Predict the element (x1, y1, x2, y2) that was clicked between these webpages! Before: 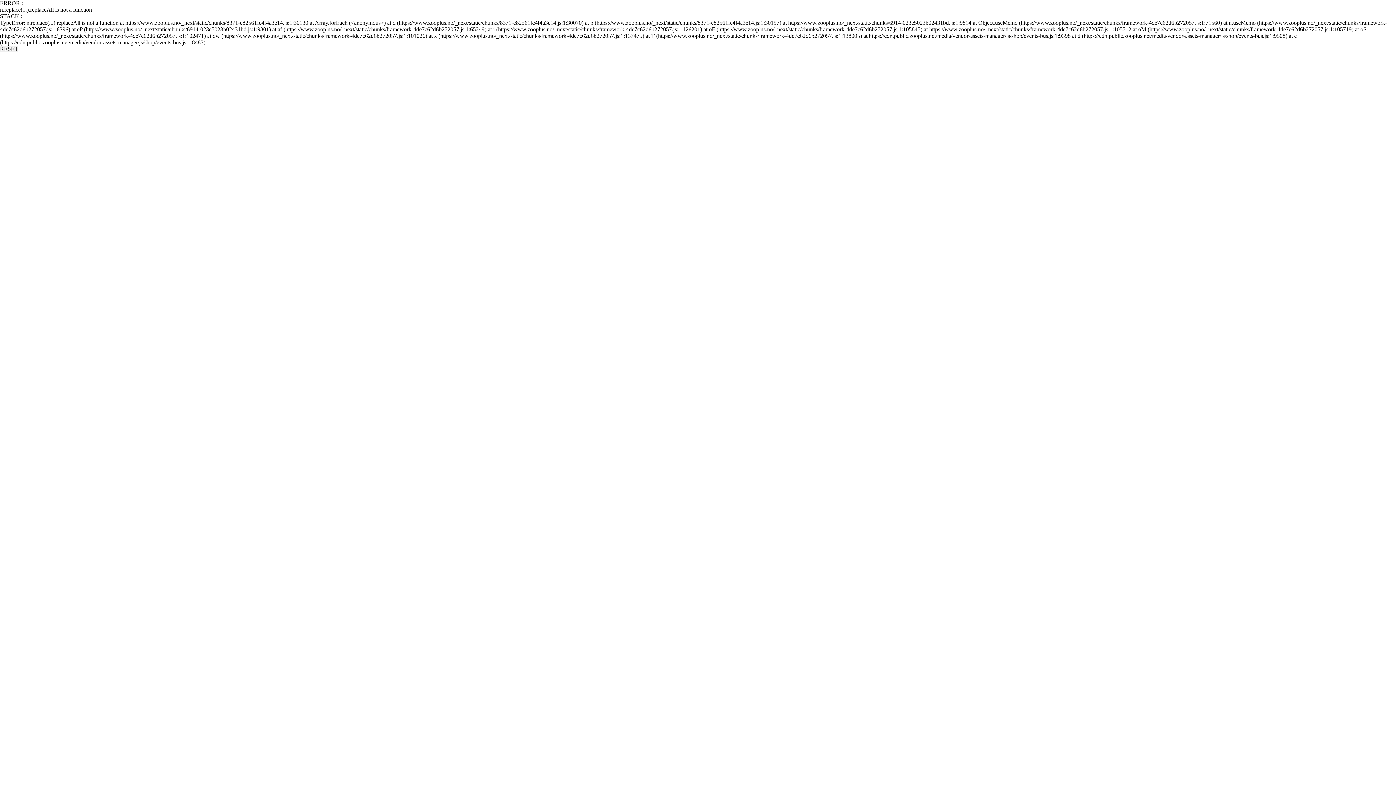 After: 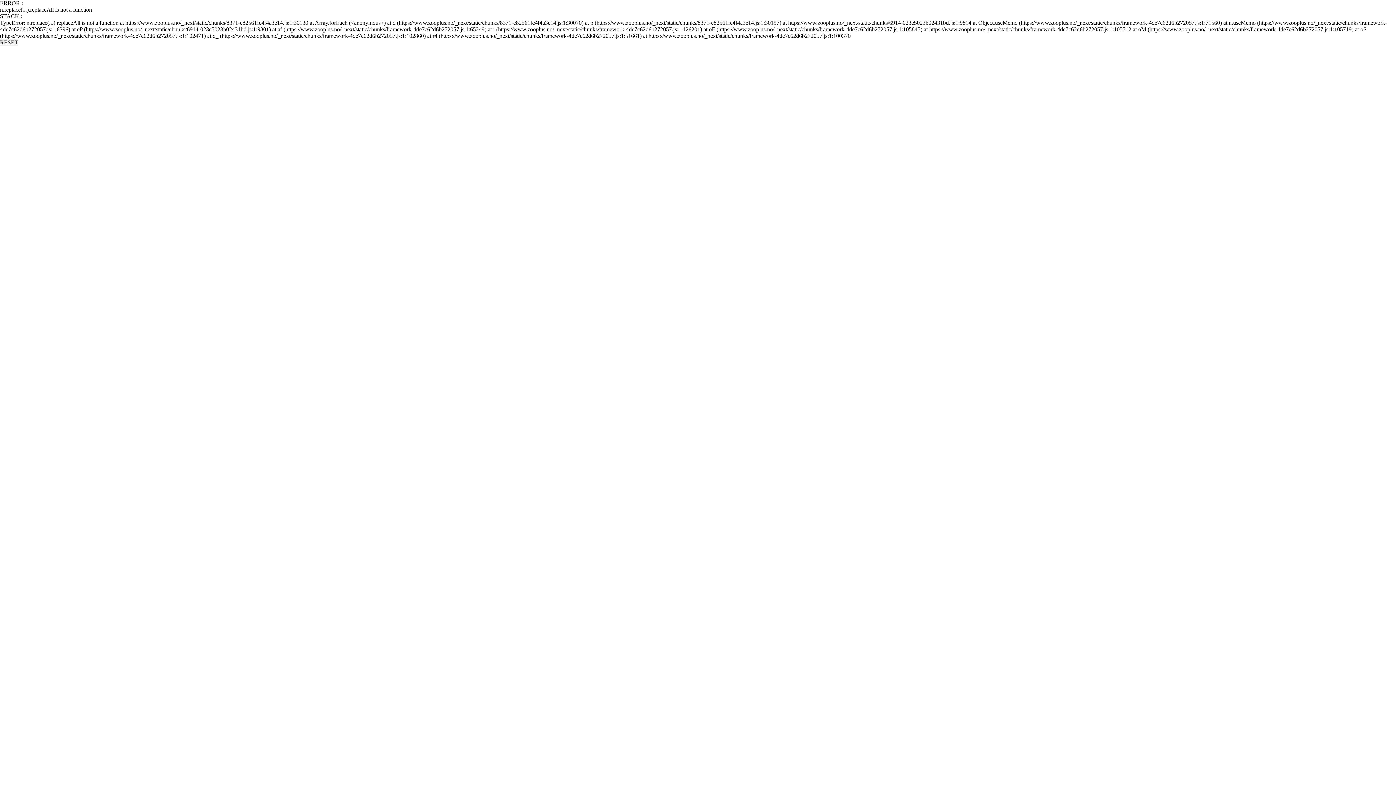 Action: bbox: (0, 45, 18, 52) label: RESET